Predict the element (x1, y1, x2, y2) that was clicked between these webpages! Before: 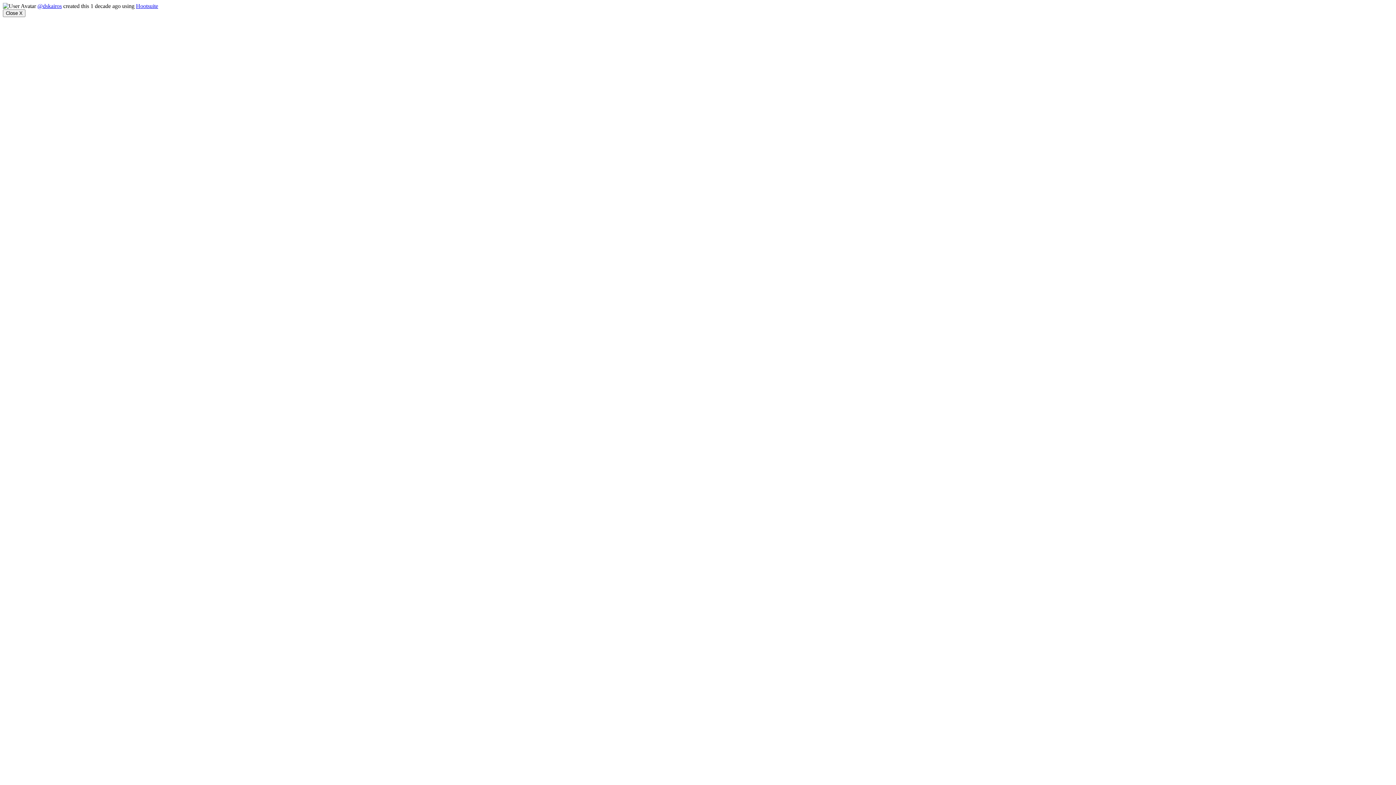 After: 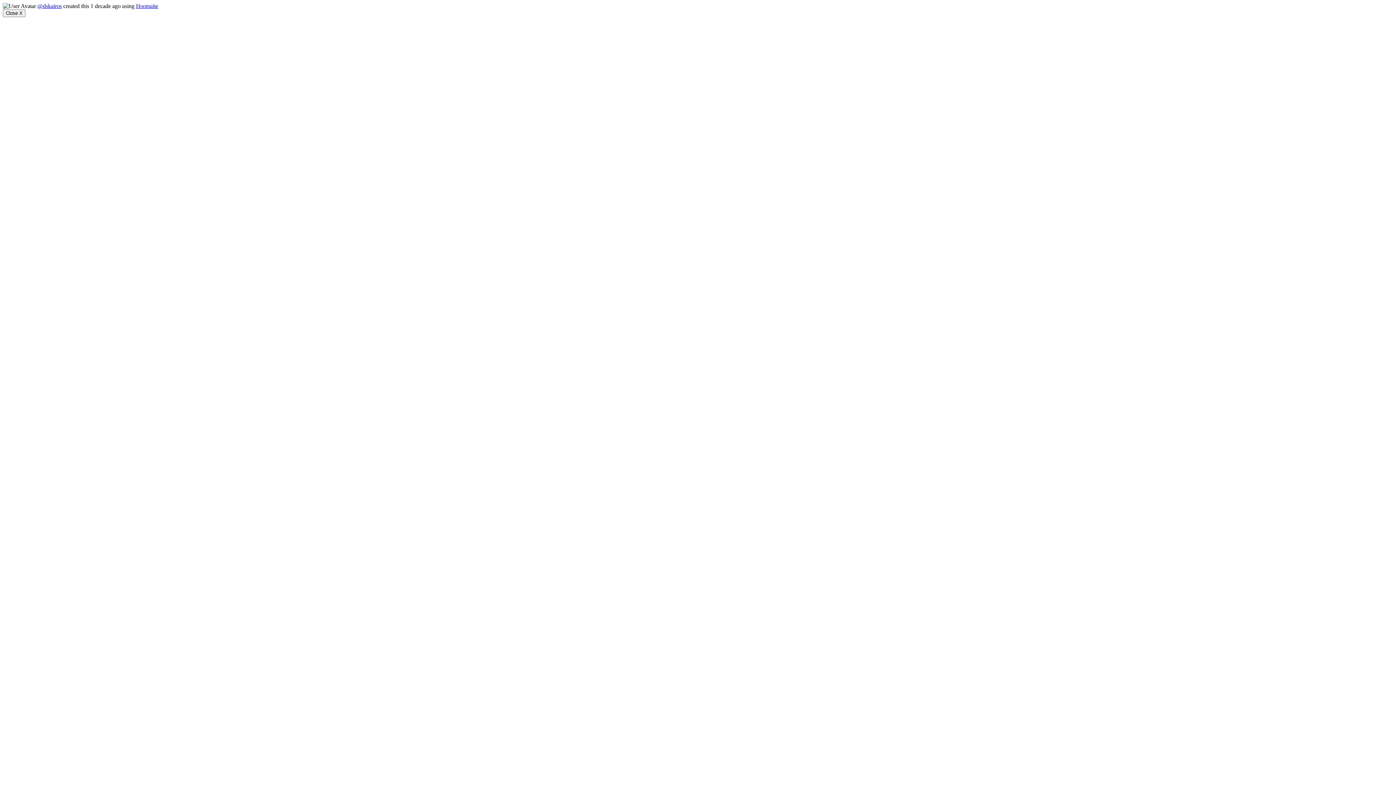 Action: label: Hootsuite bbox: (136, 2, 158, 9)